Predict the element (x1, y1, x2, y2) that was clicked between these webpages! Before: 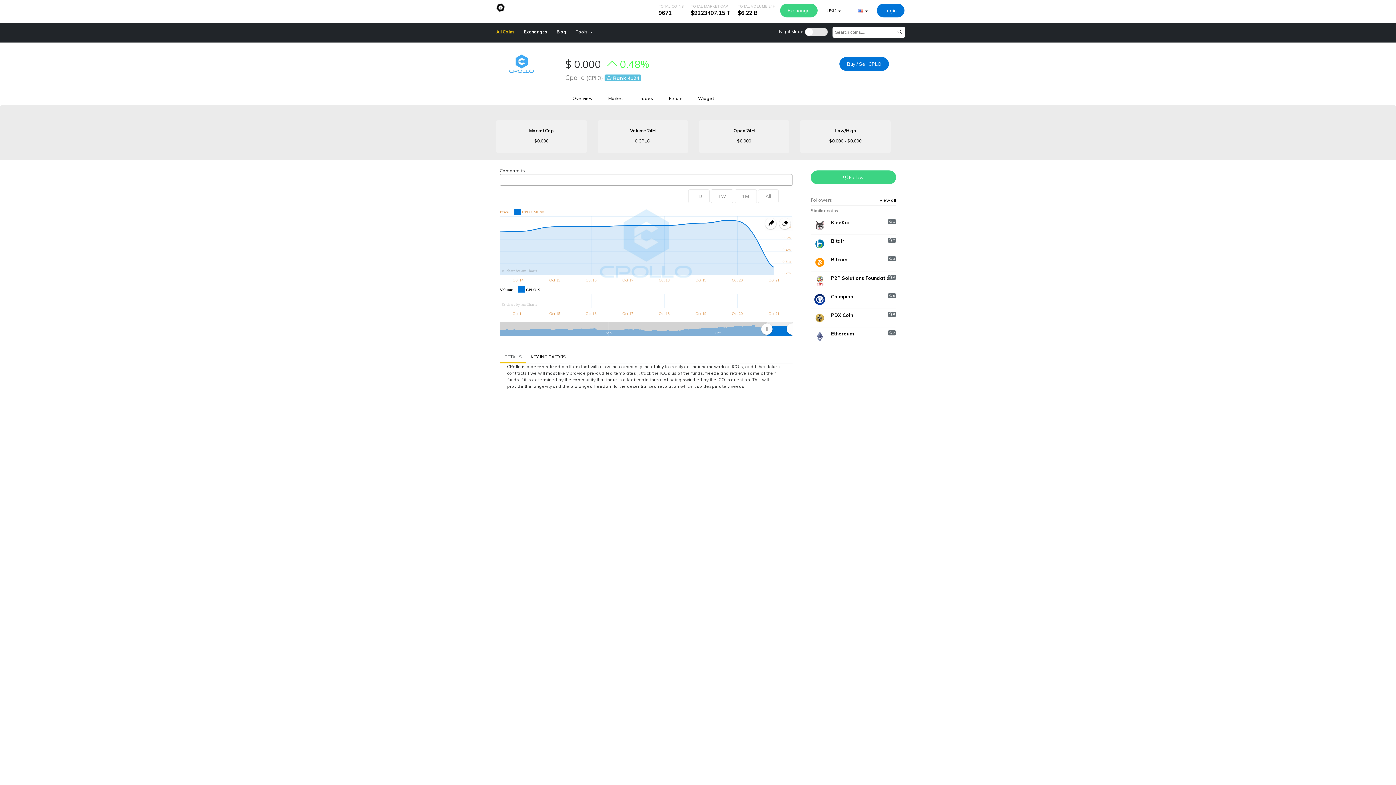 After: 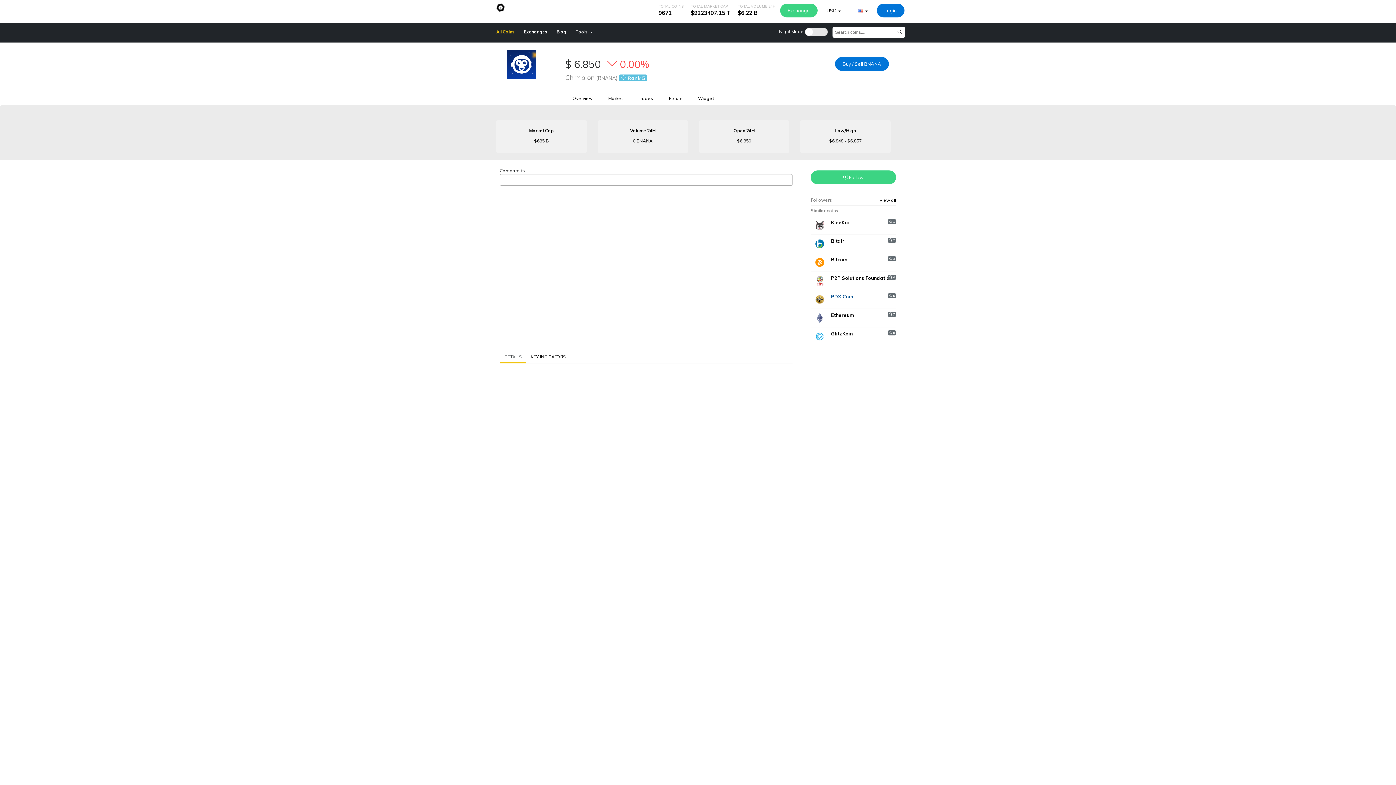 Action: bbox: (831, 294, 892, 299) label: Chimpion